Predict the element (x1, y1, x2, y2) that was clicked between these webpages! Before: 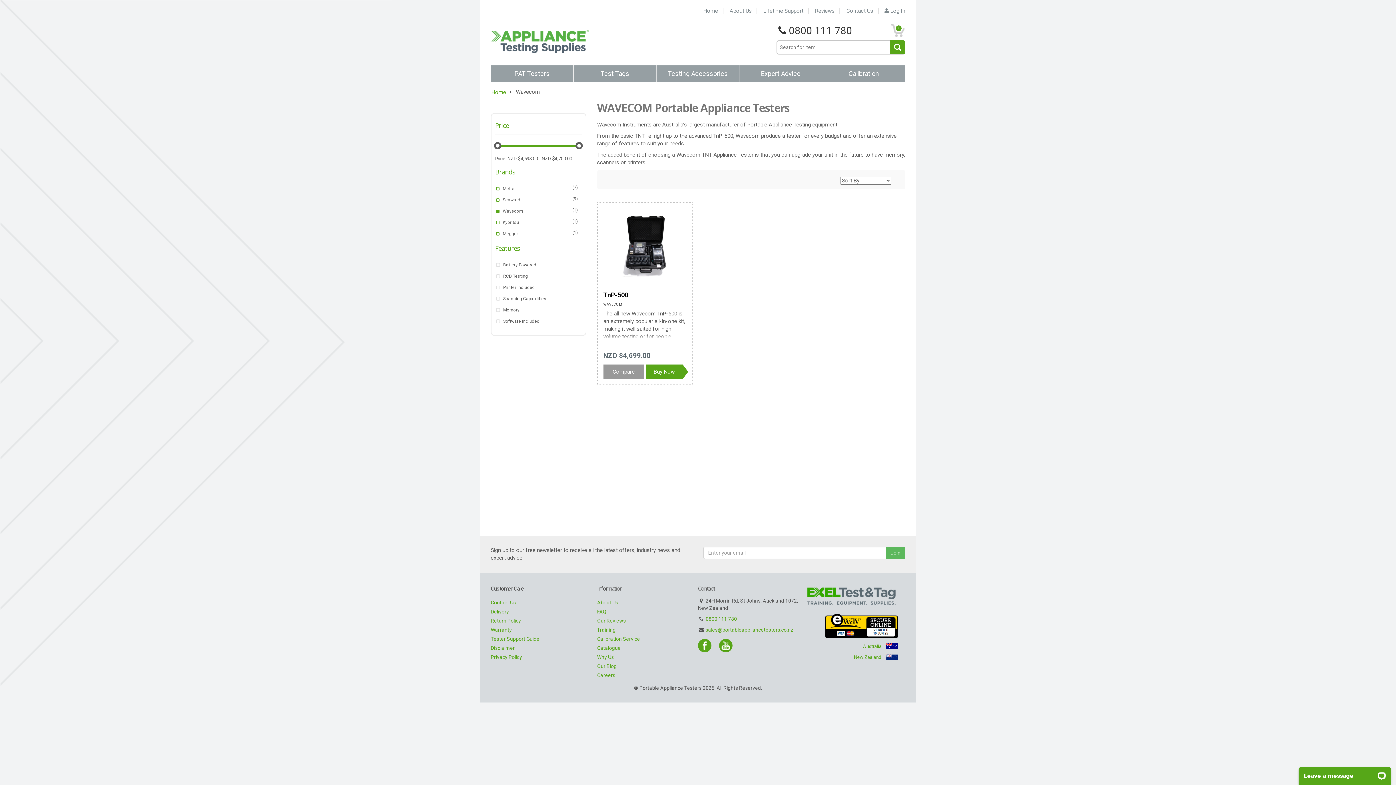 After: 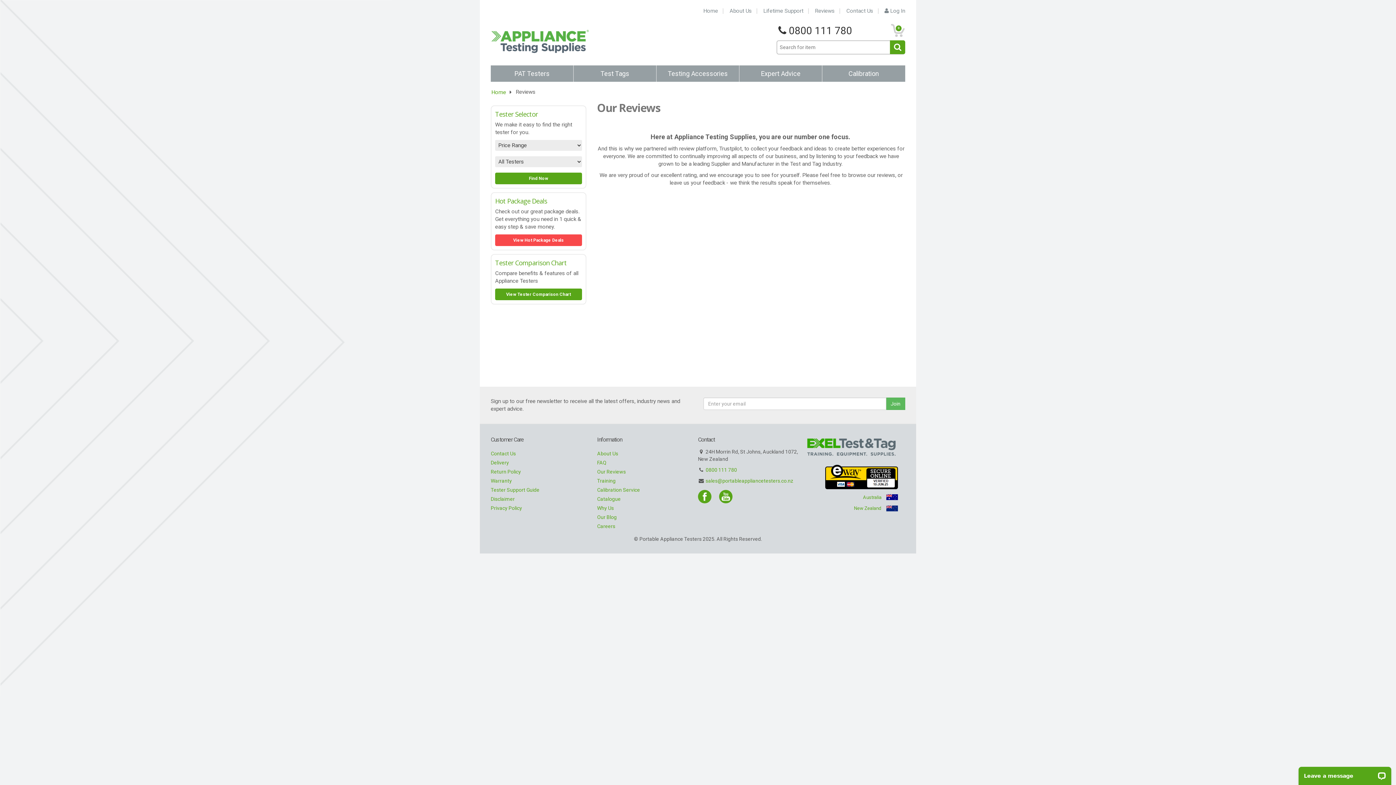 Action: bbox: (597, 618, 626, 624) label: Our Reviews